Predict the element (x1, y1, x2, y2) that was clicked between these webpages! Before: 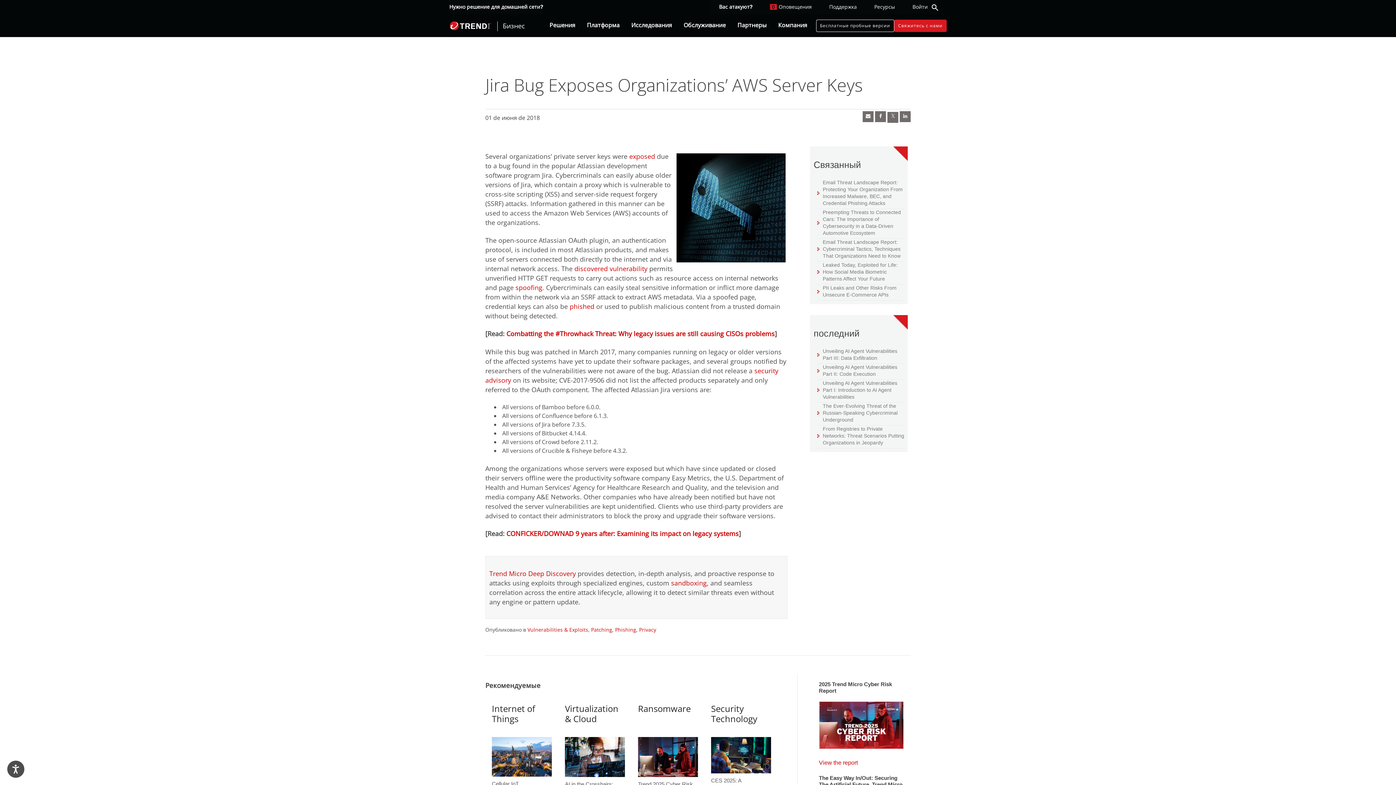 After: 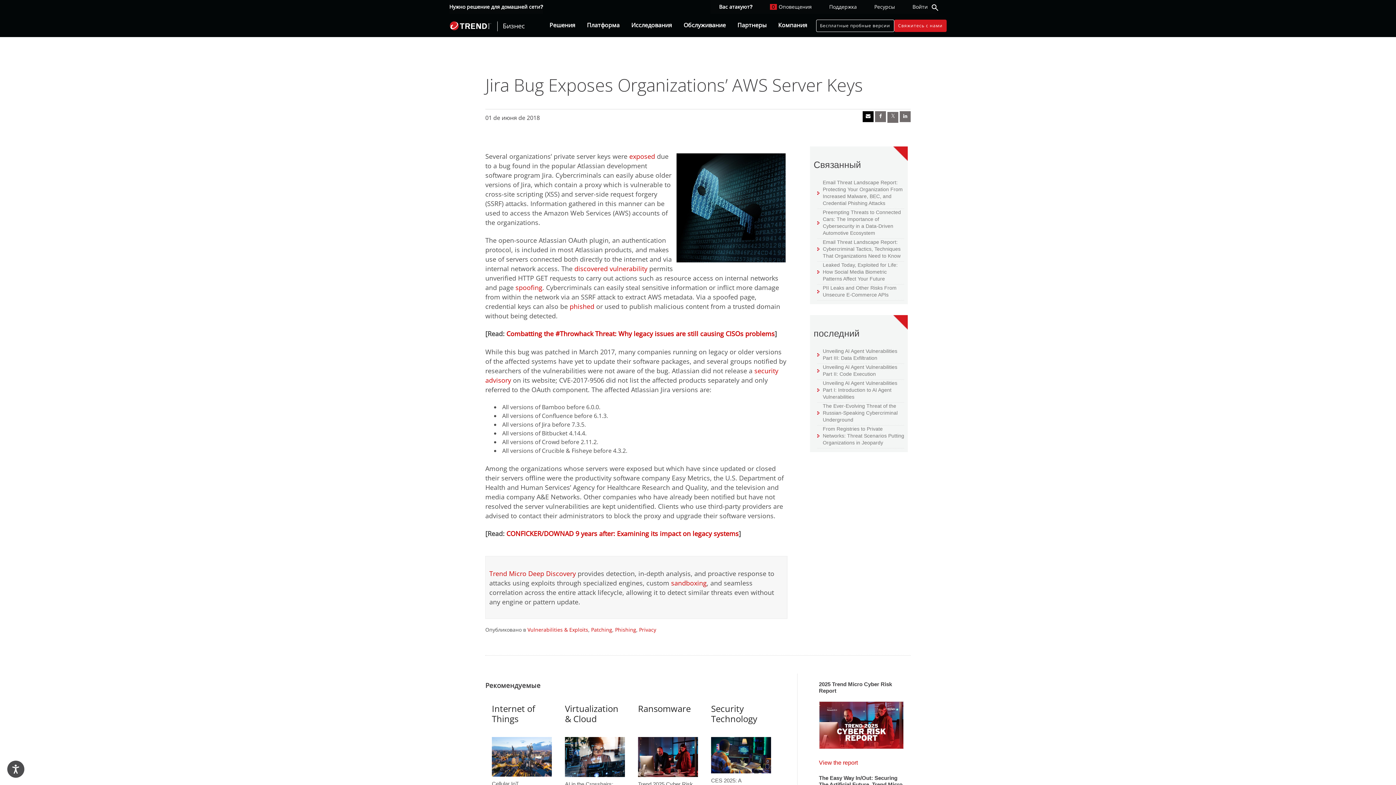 Action: bbox: (862, 111, 873, 122)